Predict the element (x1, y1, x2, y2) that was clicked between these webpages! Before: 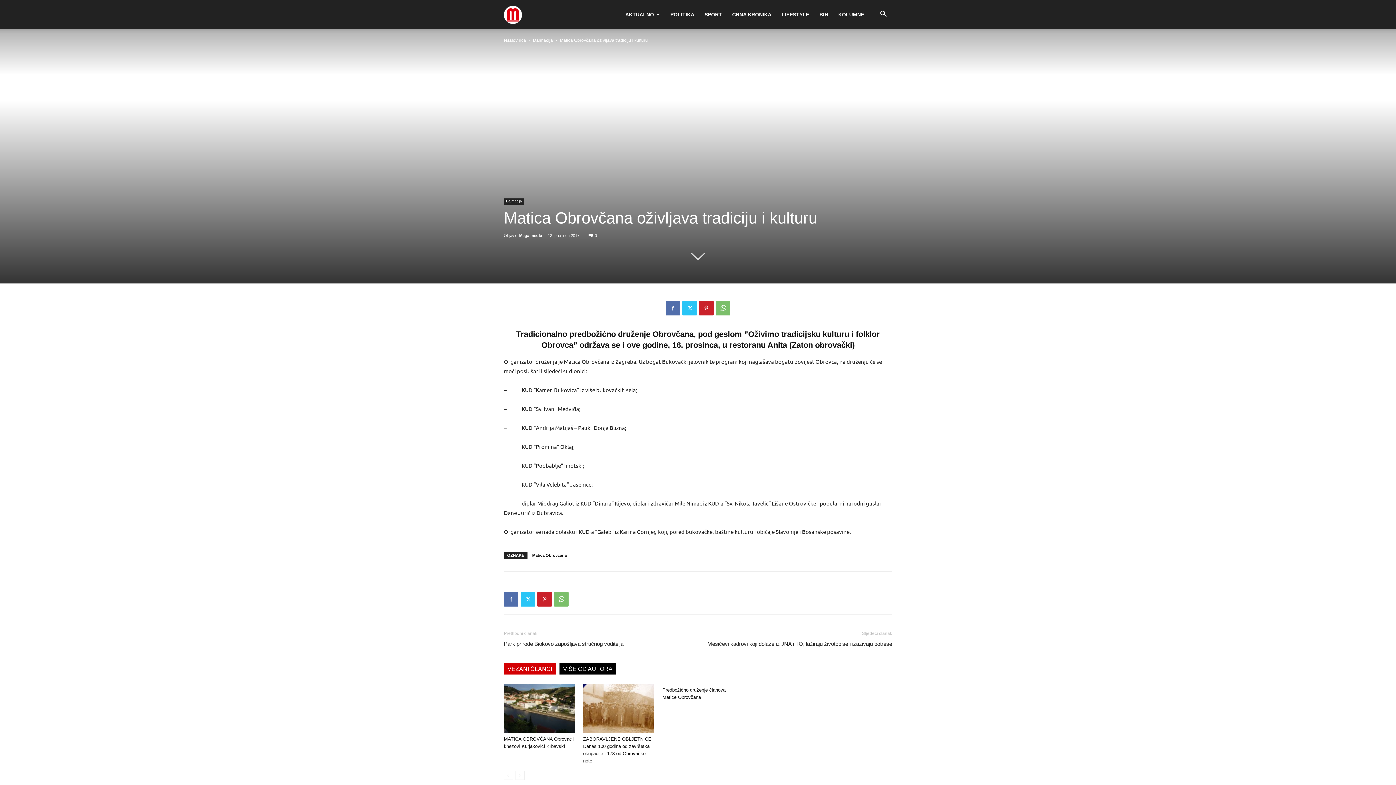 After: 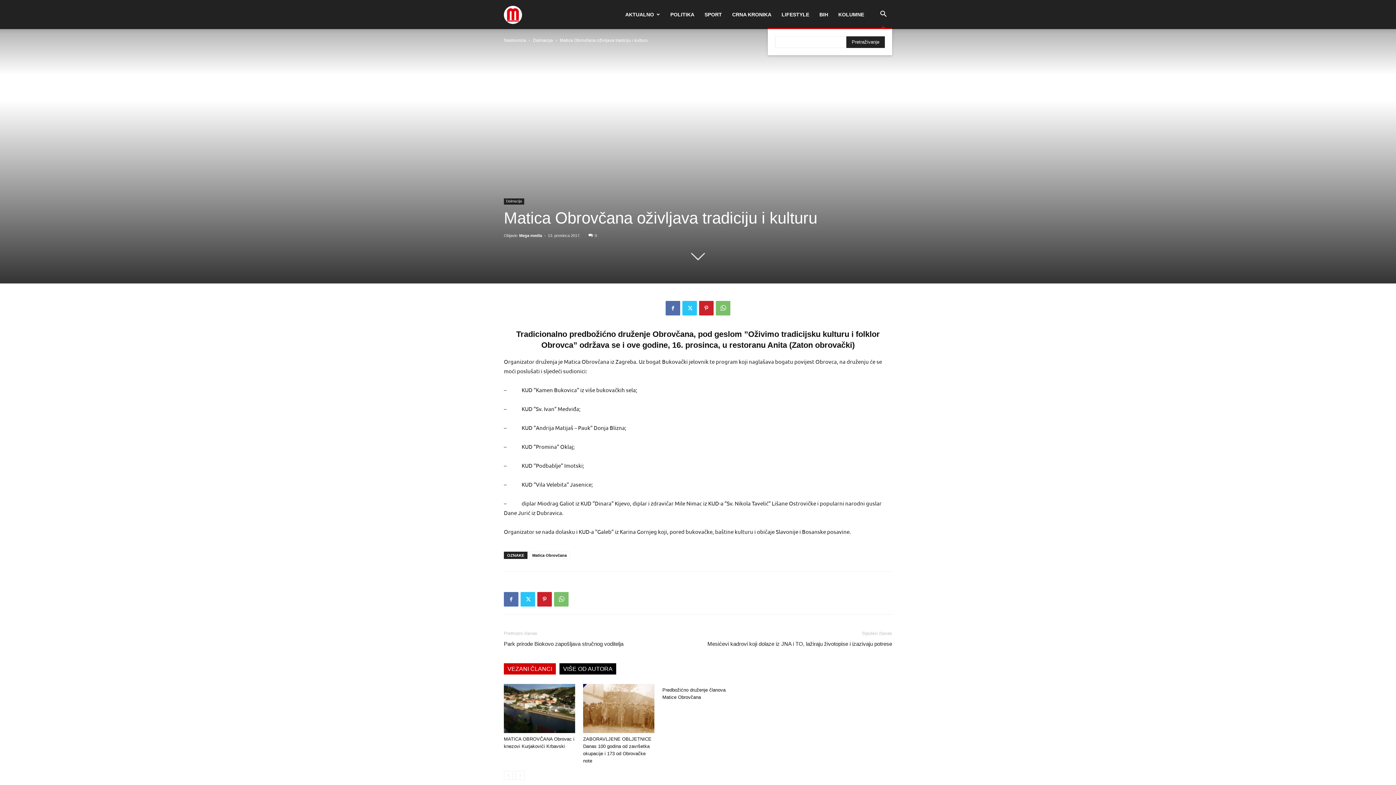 Action: label: Search bbox: (874, 12, 892, 17)